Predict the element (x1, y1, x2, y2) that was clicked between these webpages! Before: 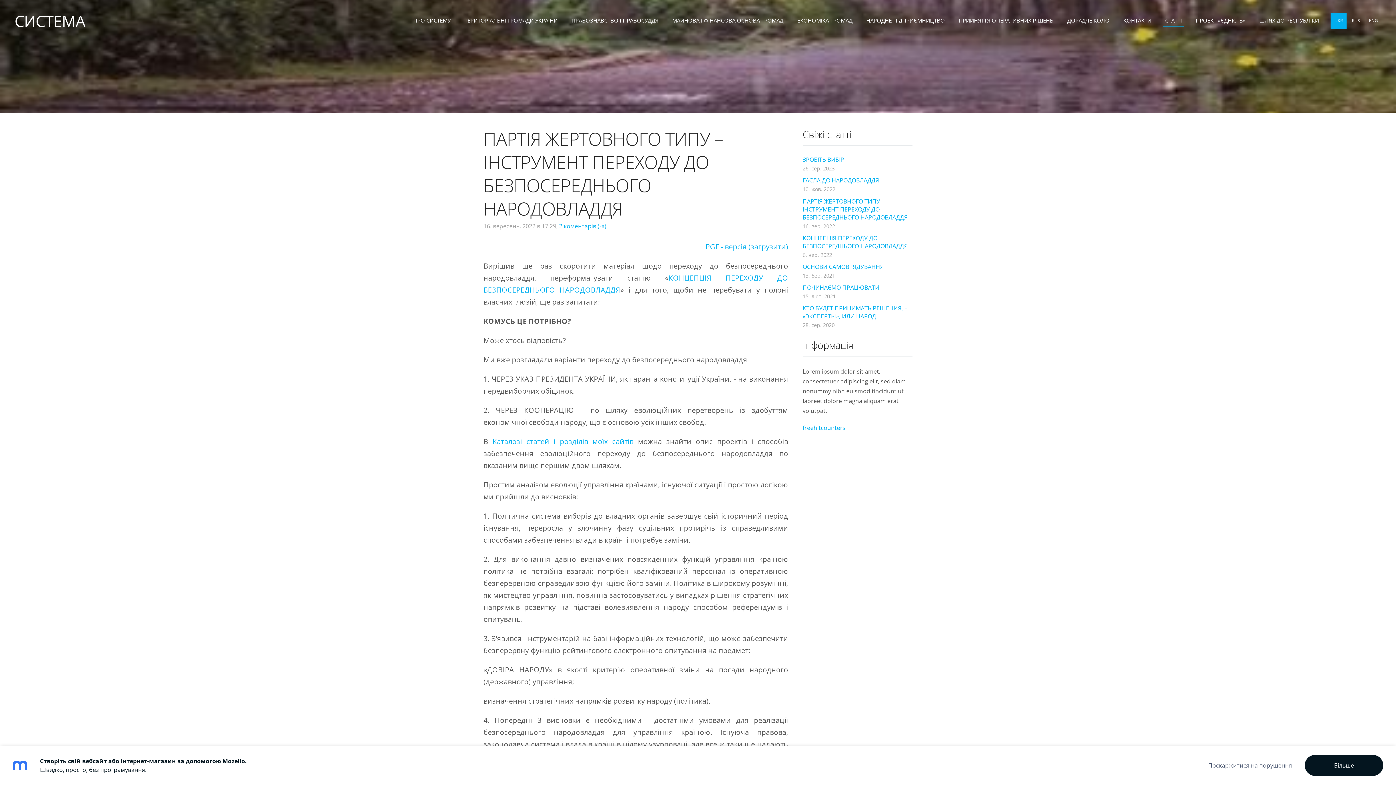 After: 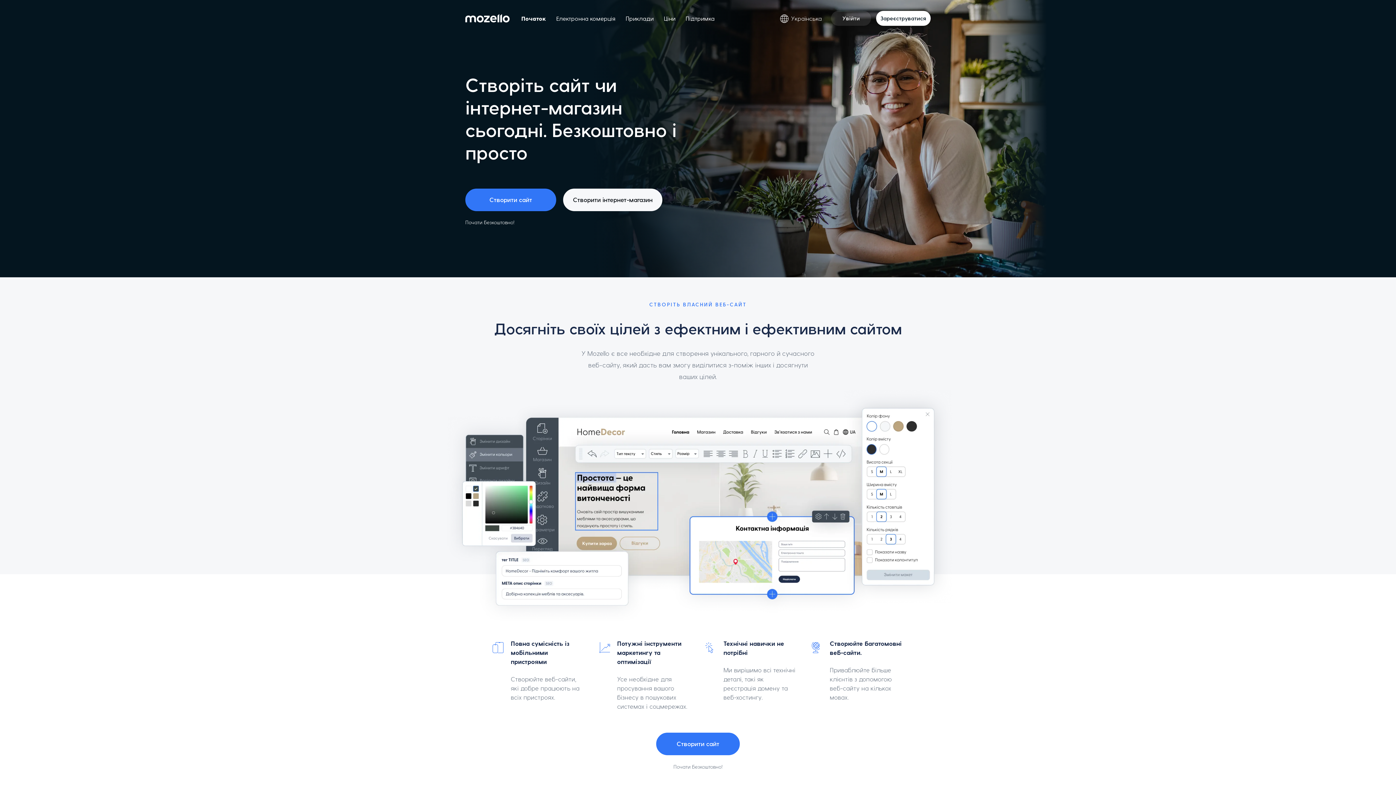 Action: label: Більше bbox: (1305, 755, 1383, 776)